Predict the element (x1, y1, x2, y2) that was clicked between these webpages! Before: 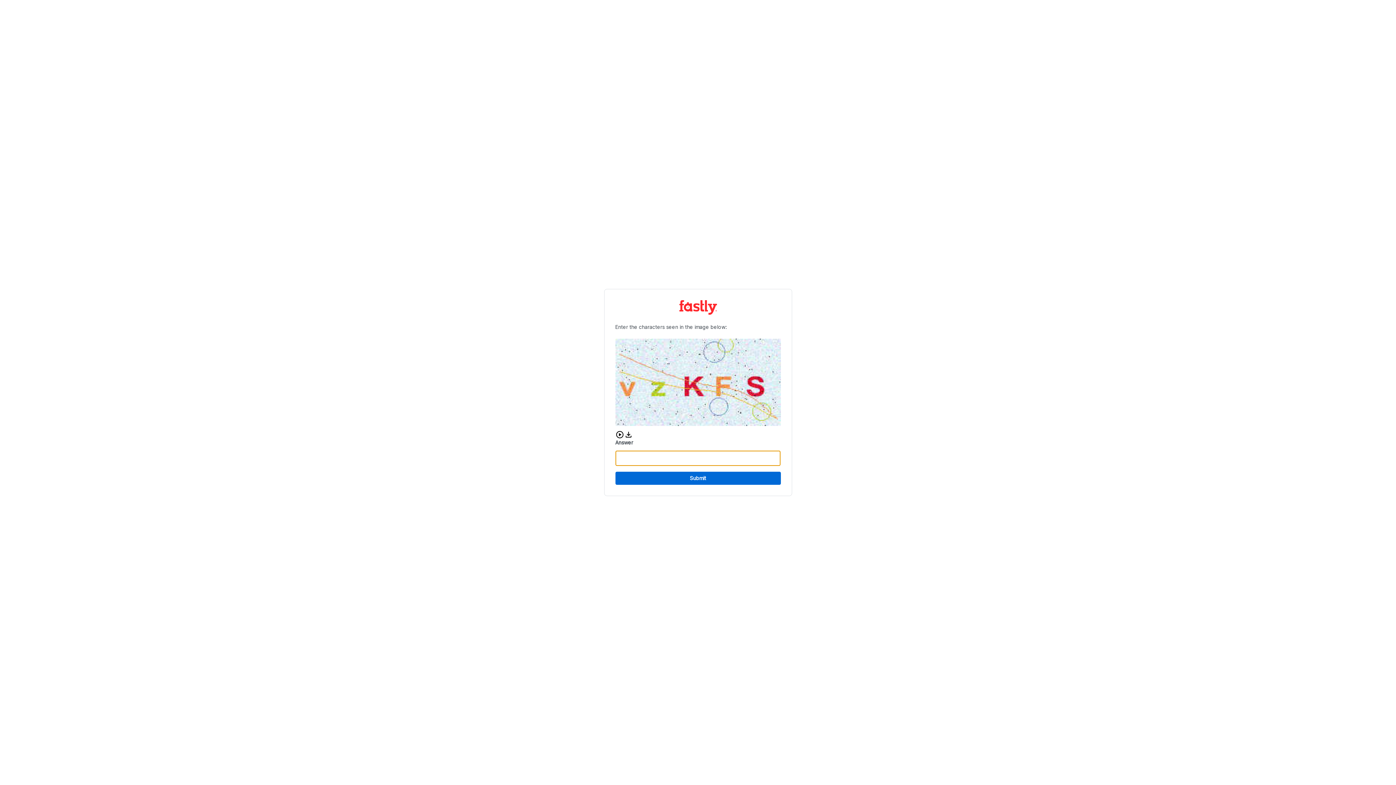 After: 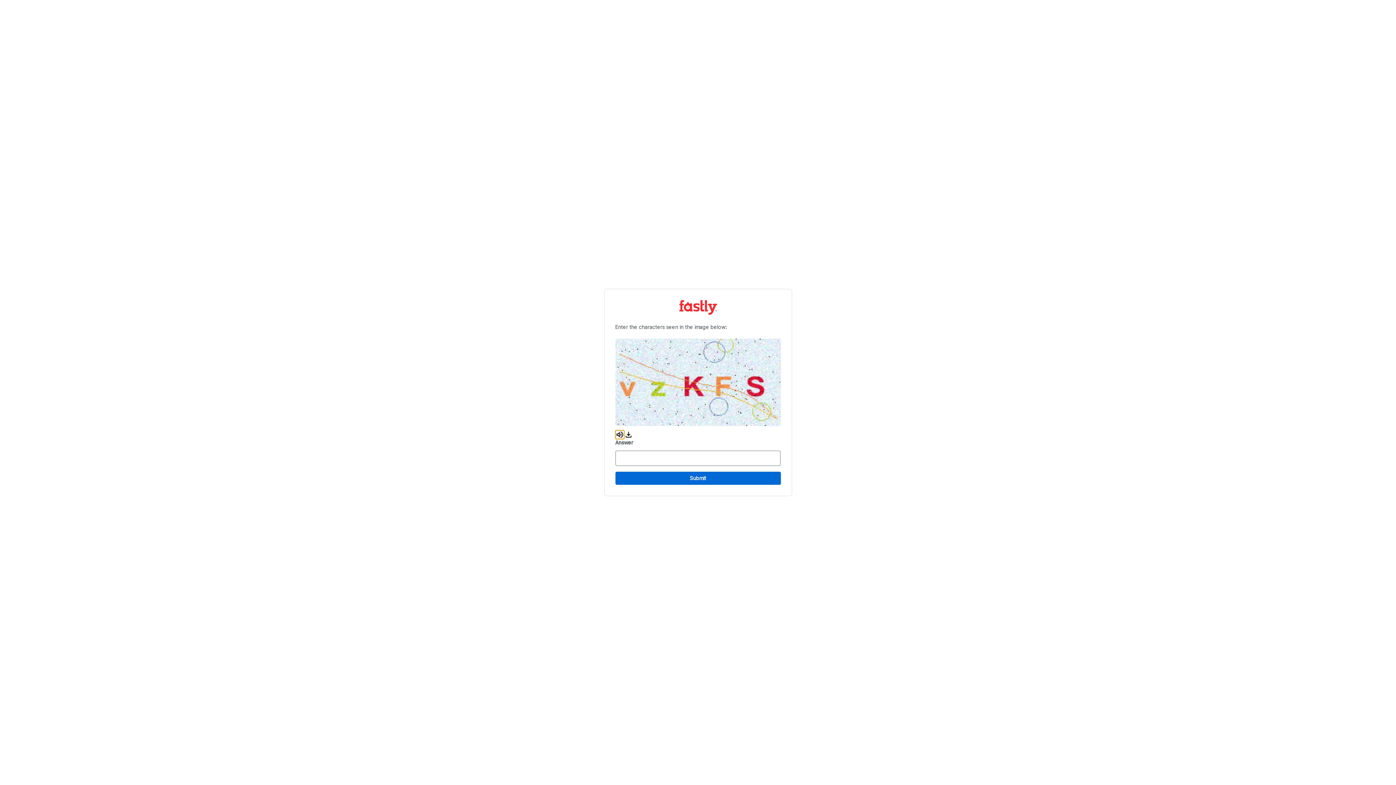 Action: bbox: (615, 430, 624, 439) label: Play audio CAPTCHA